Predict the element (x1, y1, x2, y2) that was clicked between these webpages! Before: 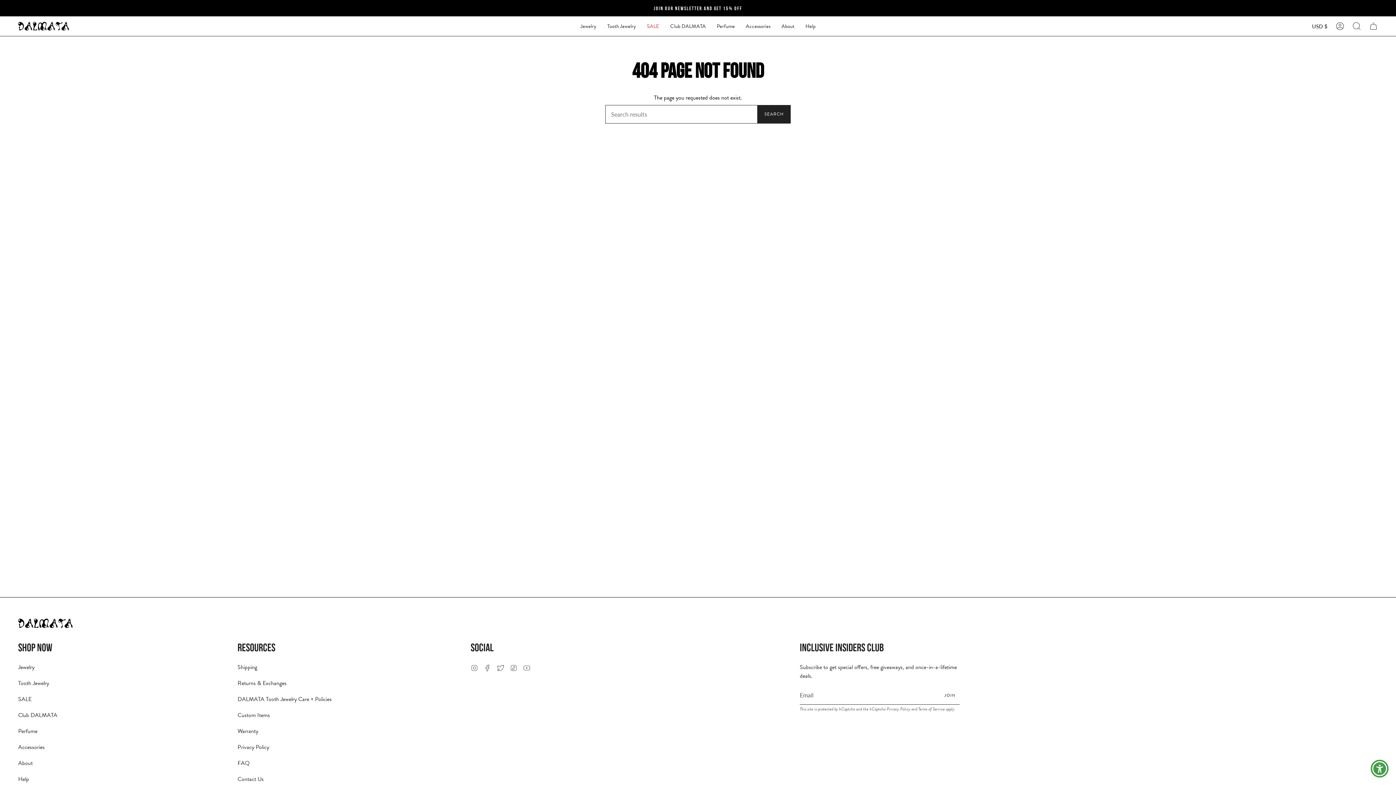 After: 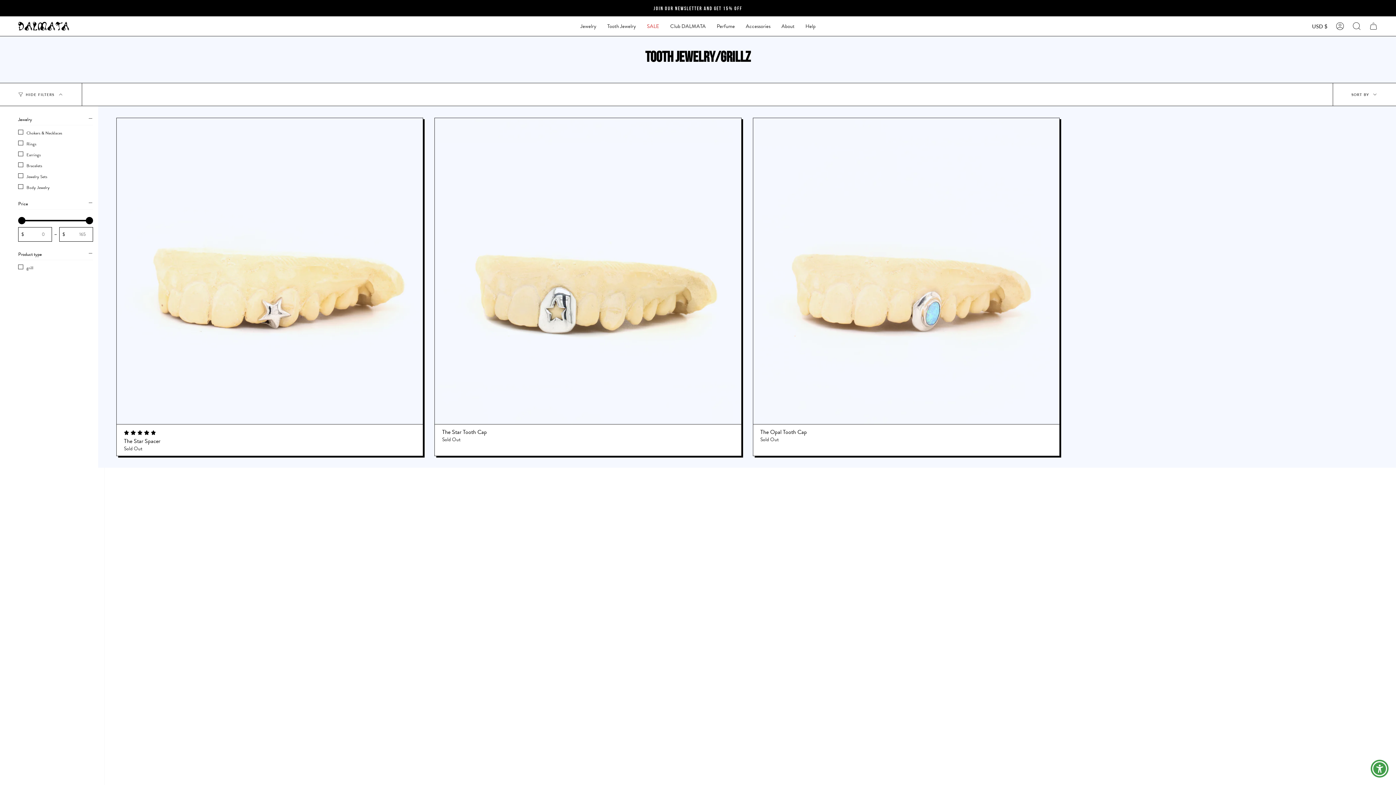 Action: label: Tooth Jewelry bbox: (18, 679, 49, 687)